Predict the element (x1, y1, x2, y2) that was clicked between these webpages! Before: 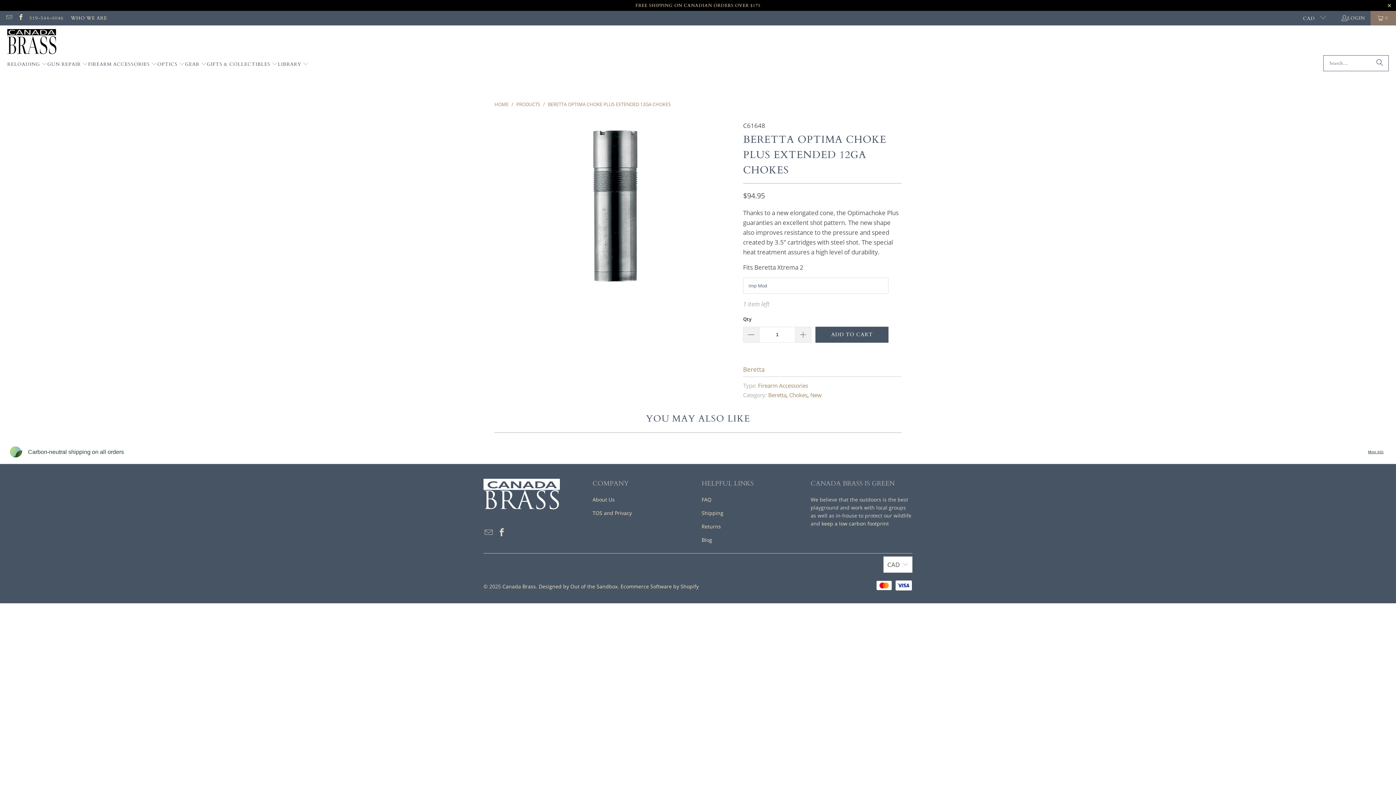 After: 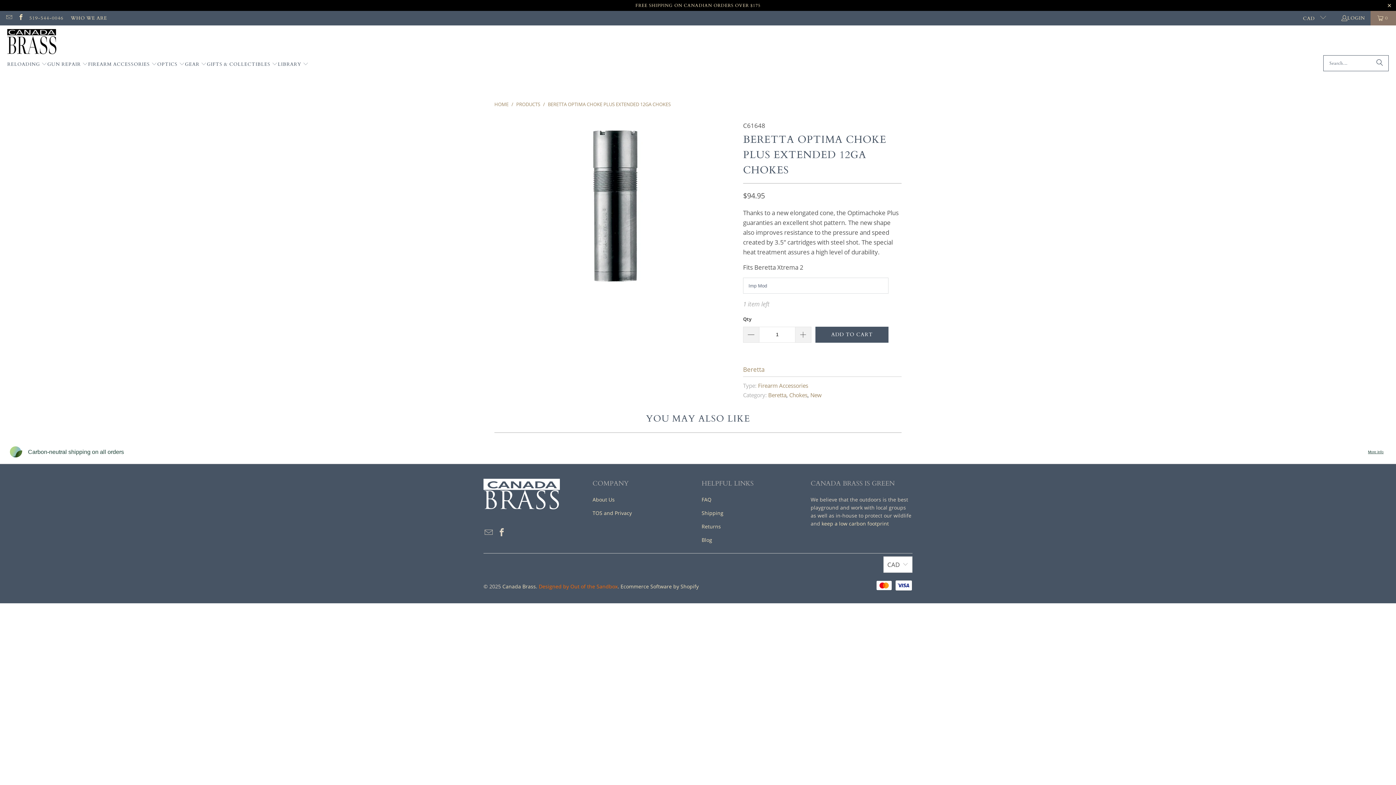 Action: bbox: (538, 583, 617, 590) label: Designed by Out of the Sandbox